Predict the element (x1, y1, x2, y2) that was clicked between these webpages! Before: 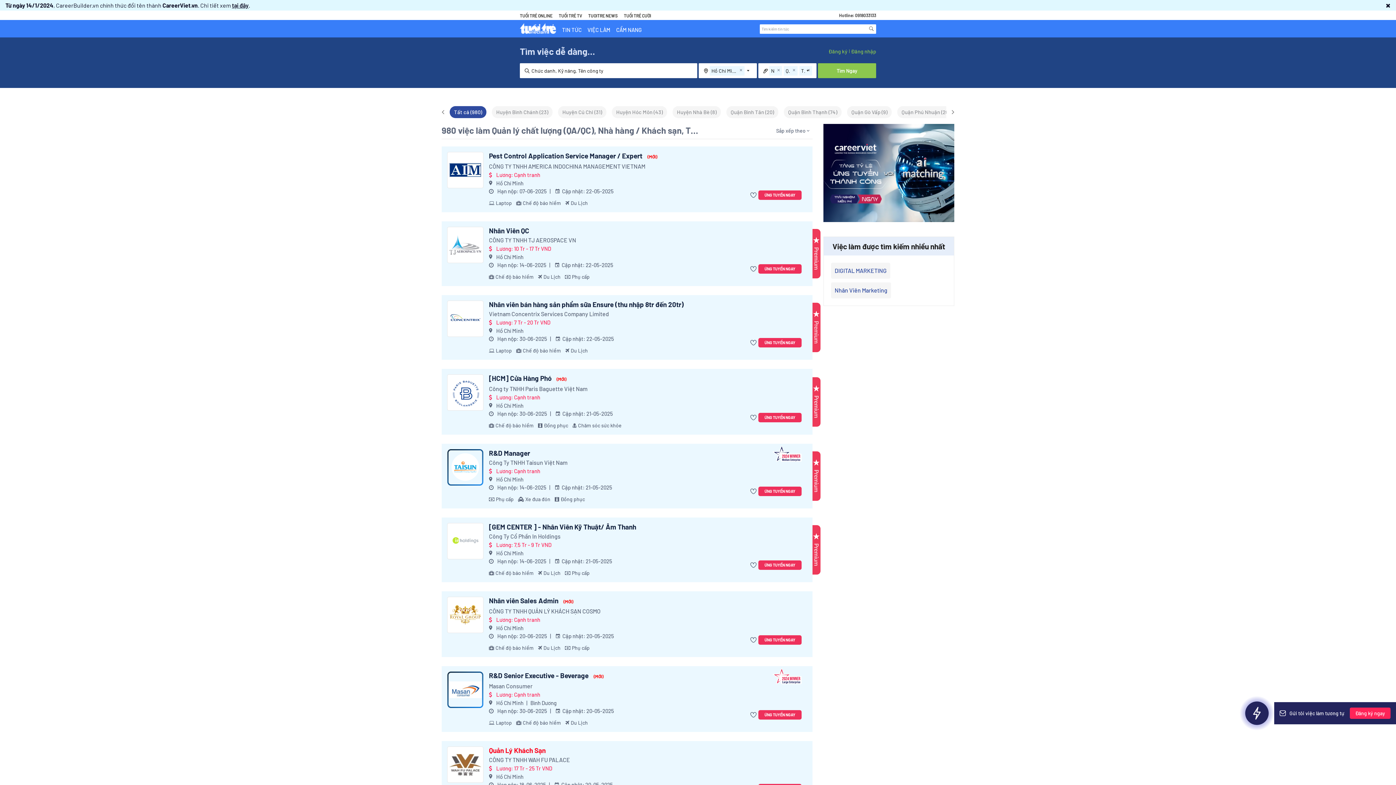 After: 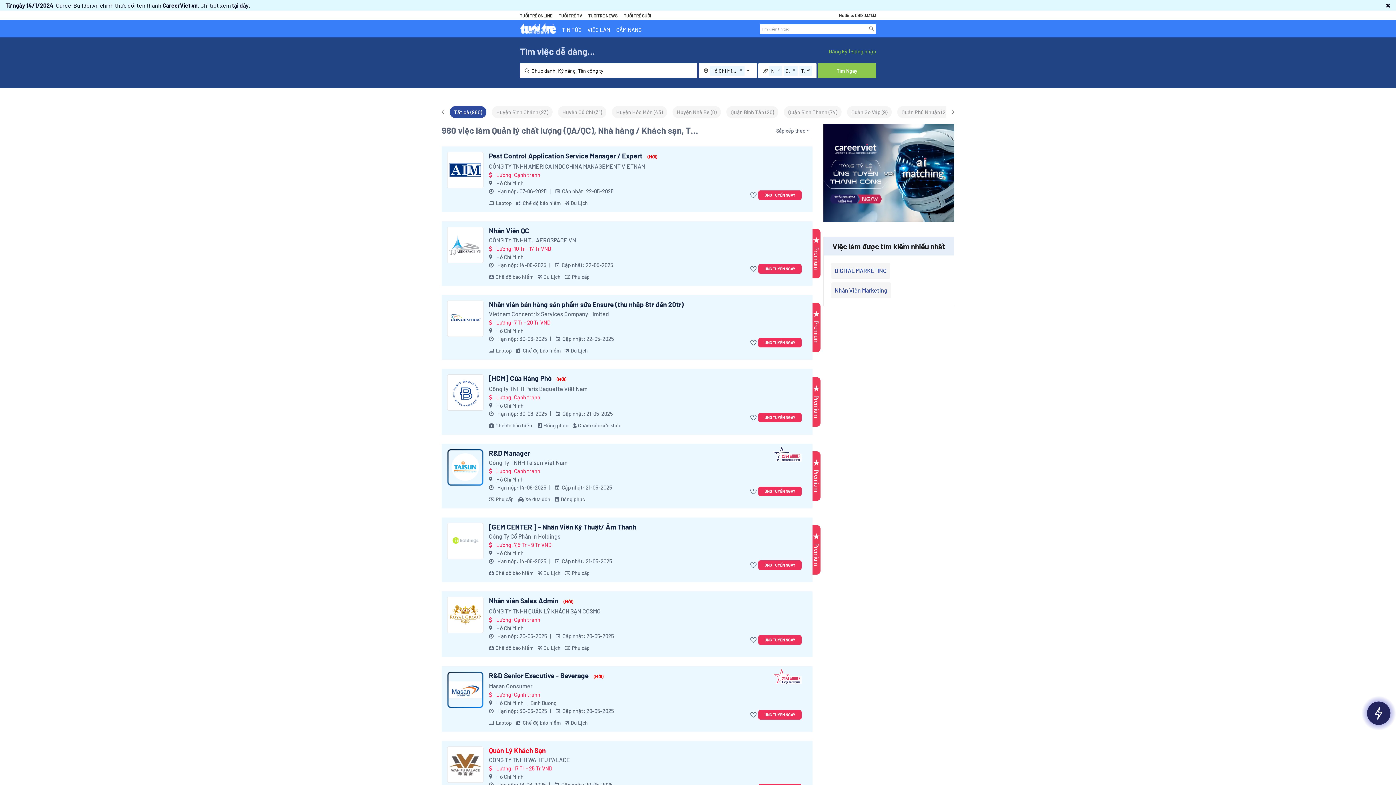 Action: label: Công ty TNHH Paris Baguette Việt Nam bbox: (489, 384, 734, 393)